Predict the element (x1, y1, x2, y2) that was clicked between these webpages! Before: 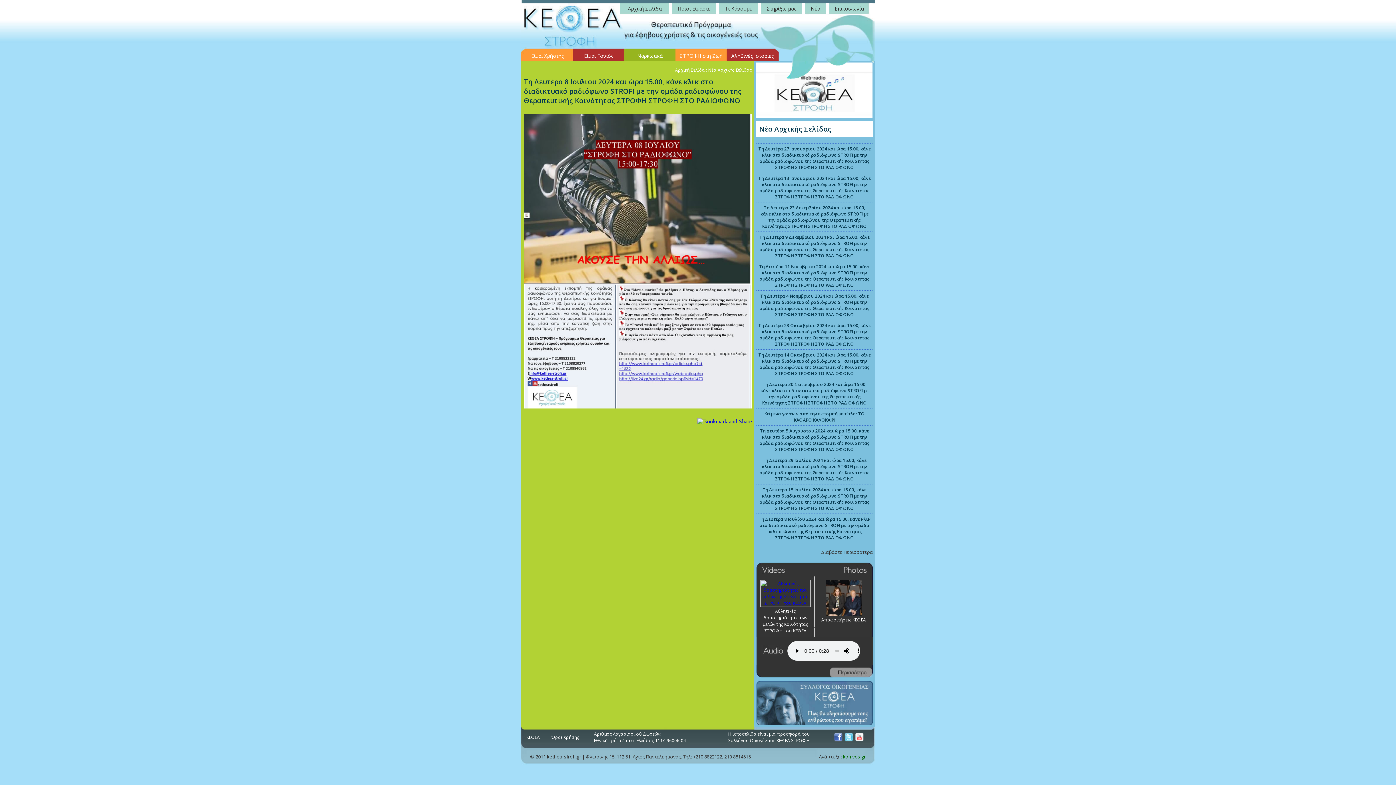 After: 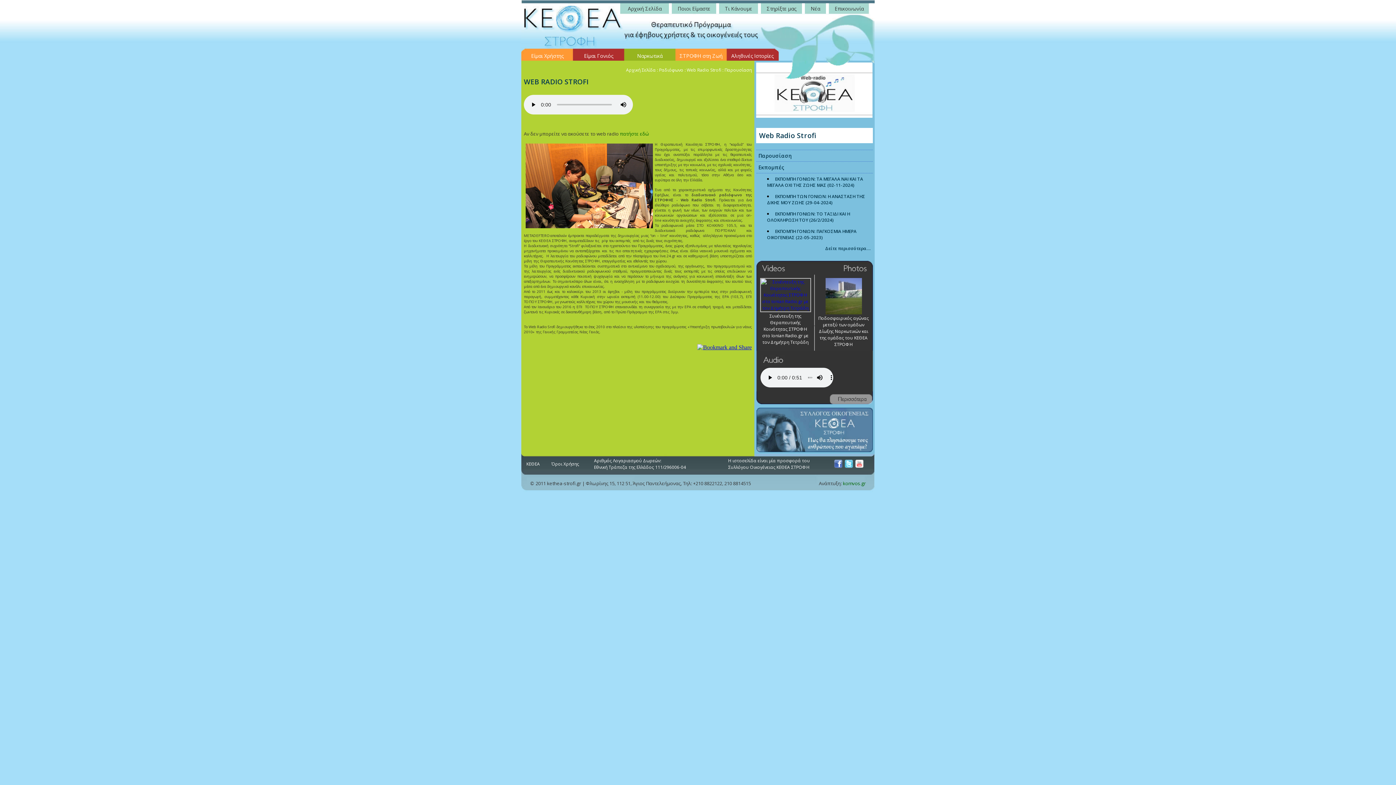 Action: bbox: (756, 112, 872, 118)